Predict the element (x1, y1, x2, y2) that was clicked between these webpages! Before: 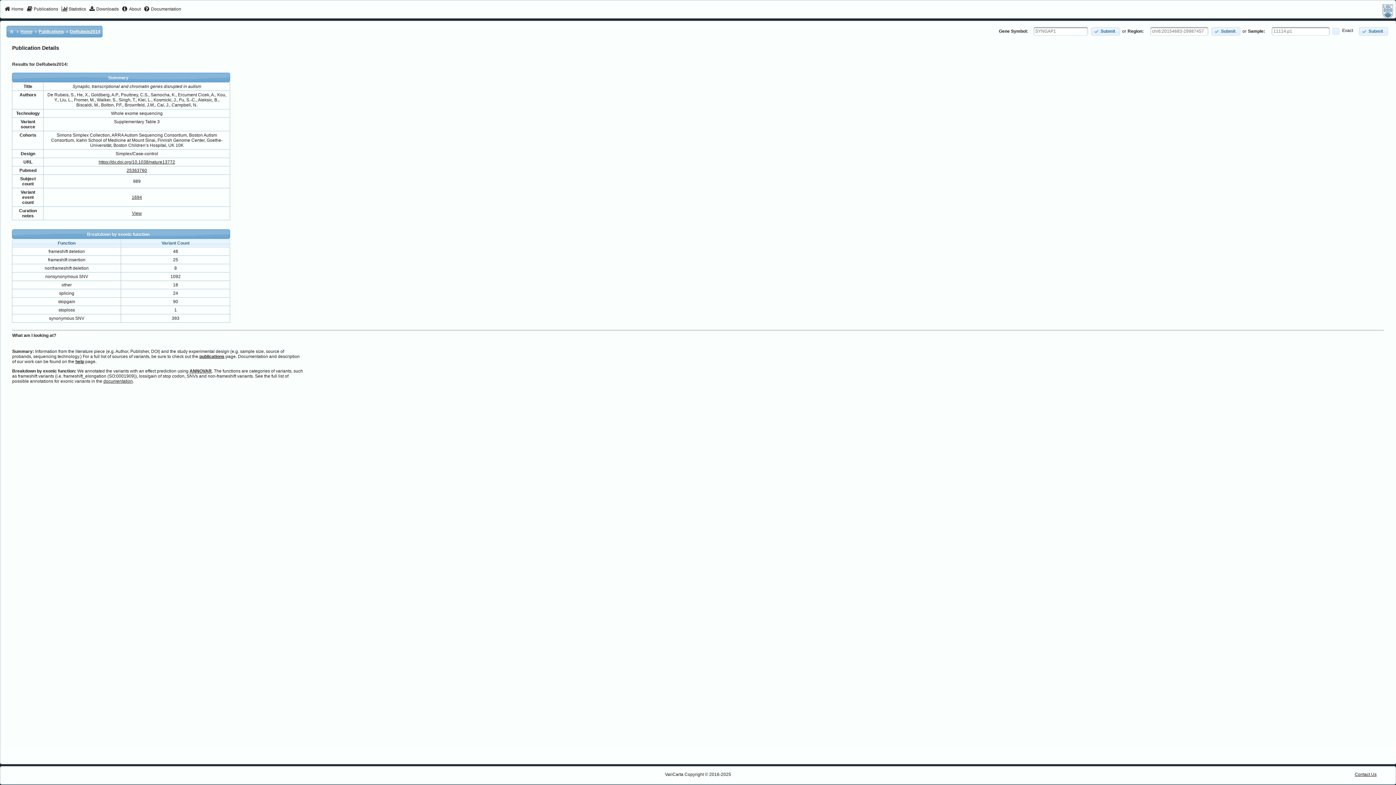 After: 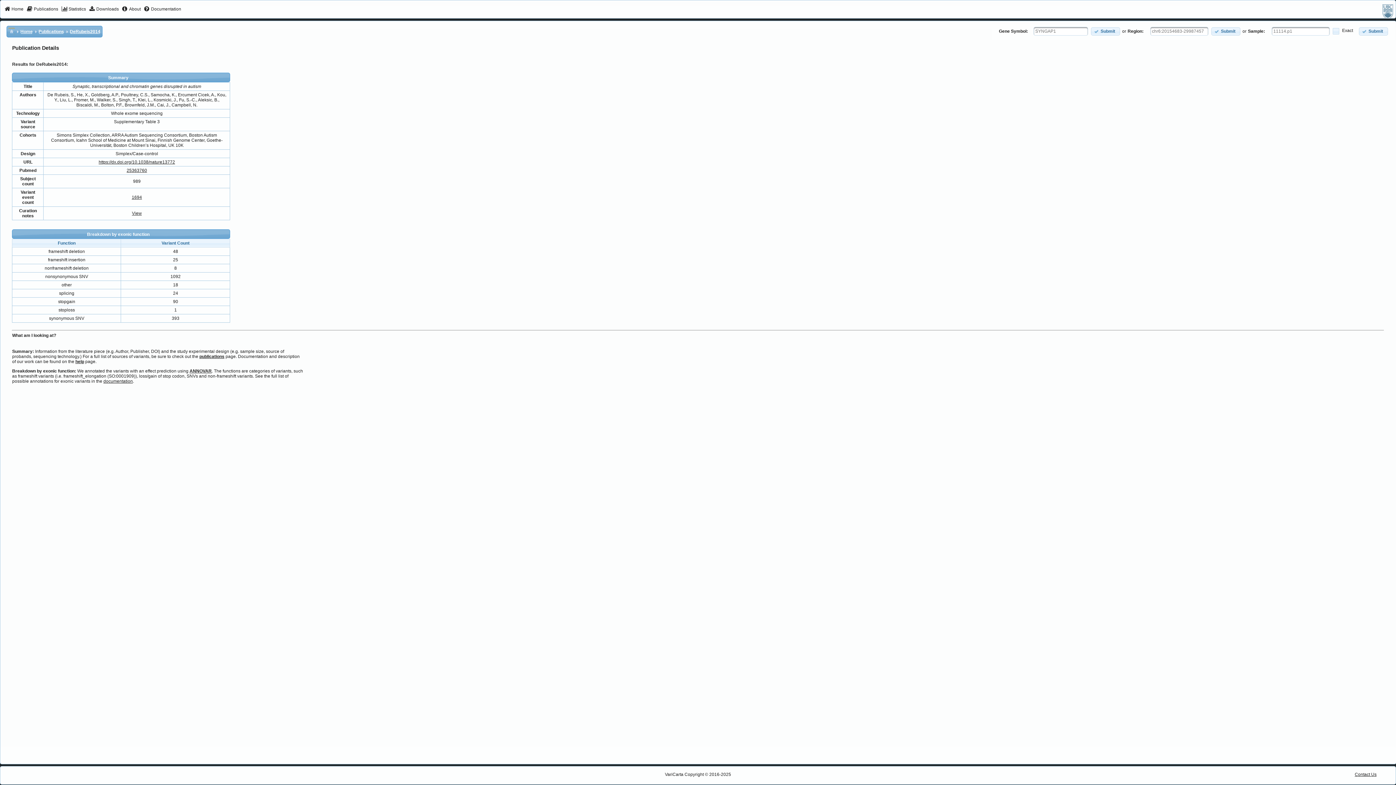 Action: bbox: (8, 28, 14, 34) label: Categories